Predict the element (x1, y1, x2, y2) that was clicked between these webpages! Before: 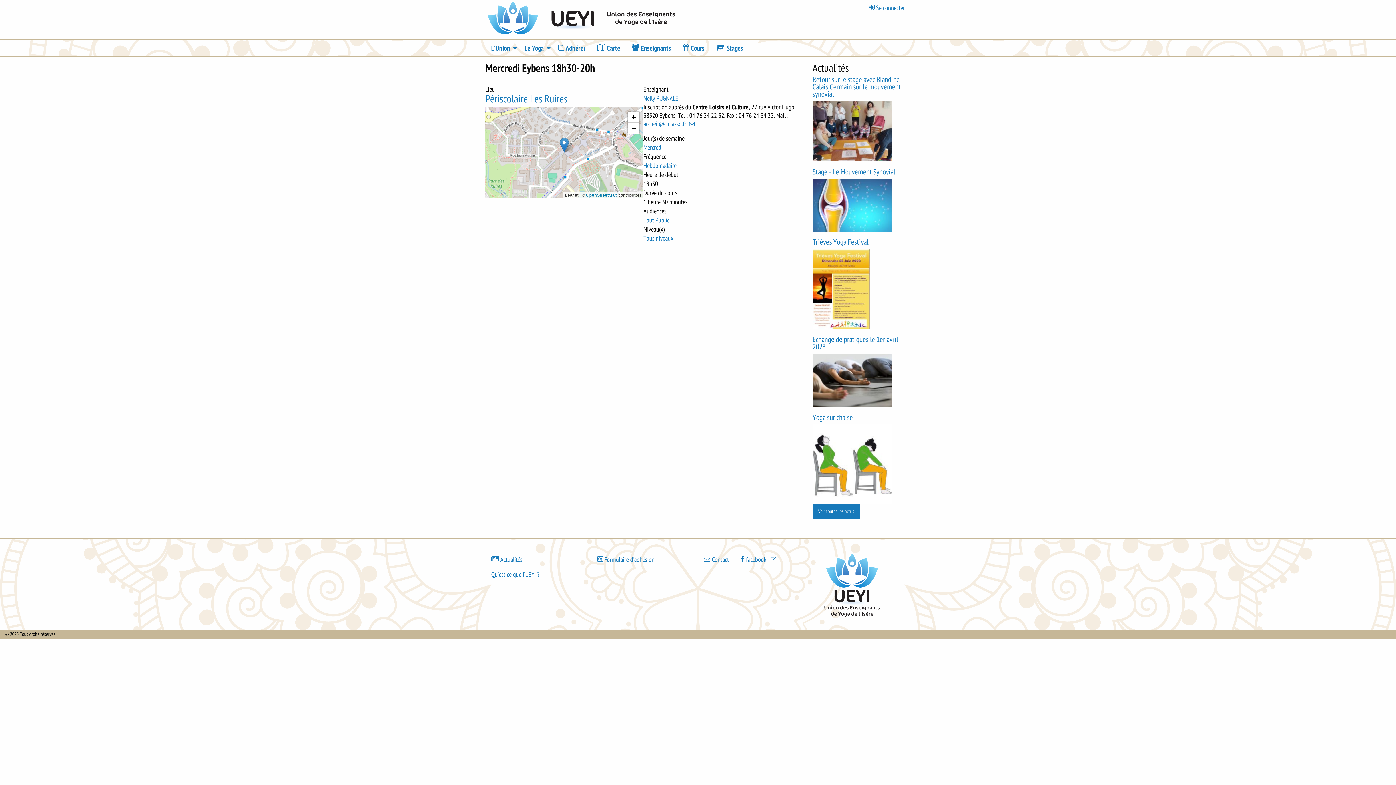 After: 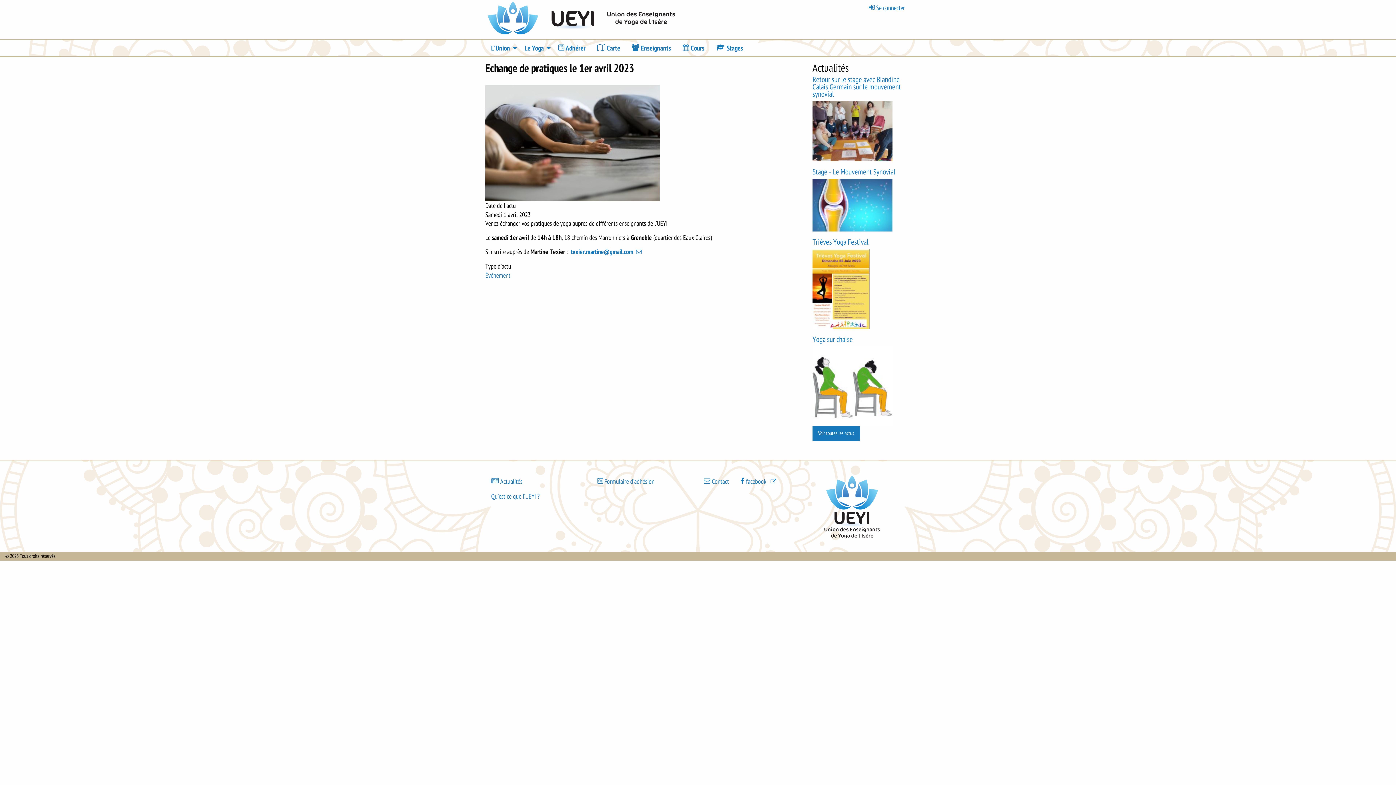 Action: bbox: (812, 335, 898, 351) label: Echange de pratiques le 1er avril 2023